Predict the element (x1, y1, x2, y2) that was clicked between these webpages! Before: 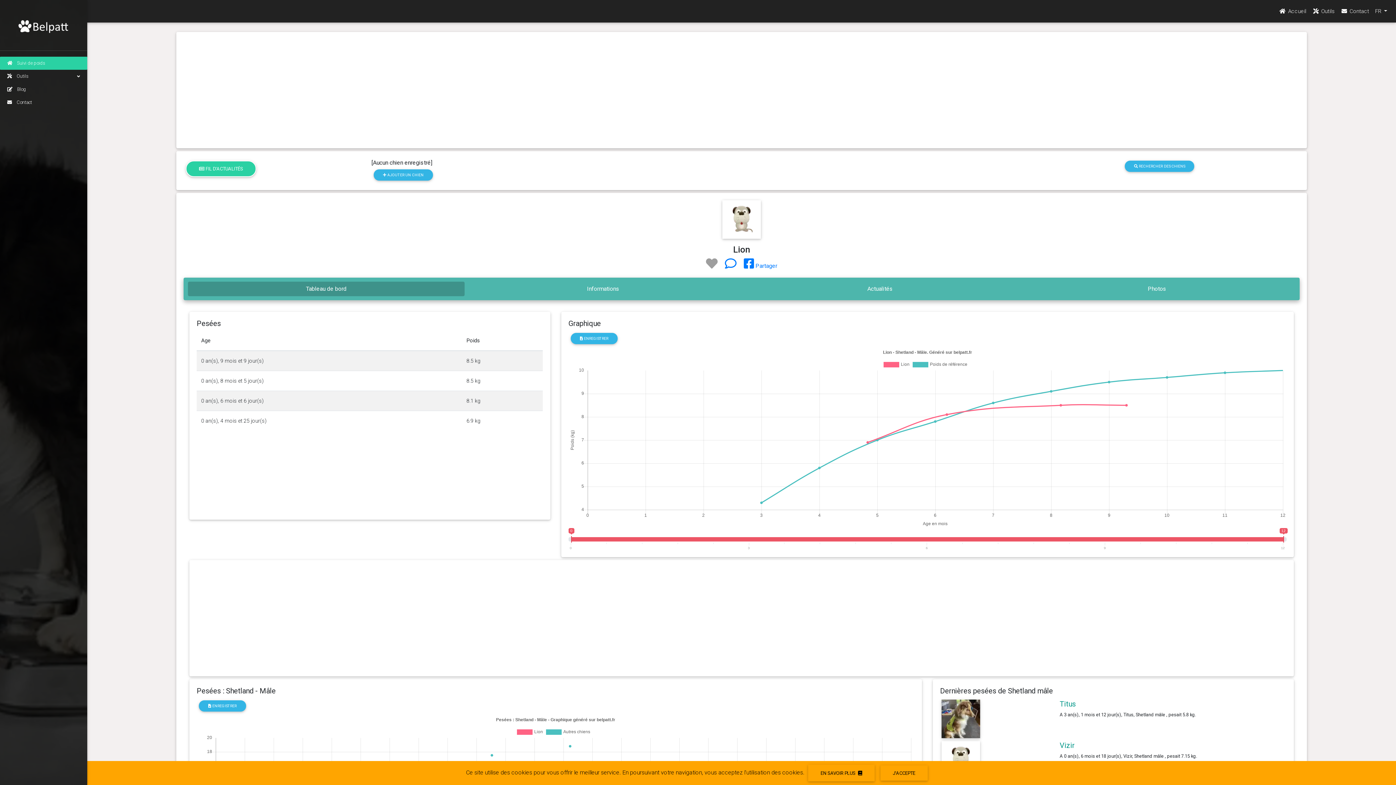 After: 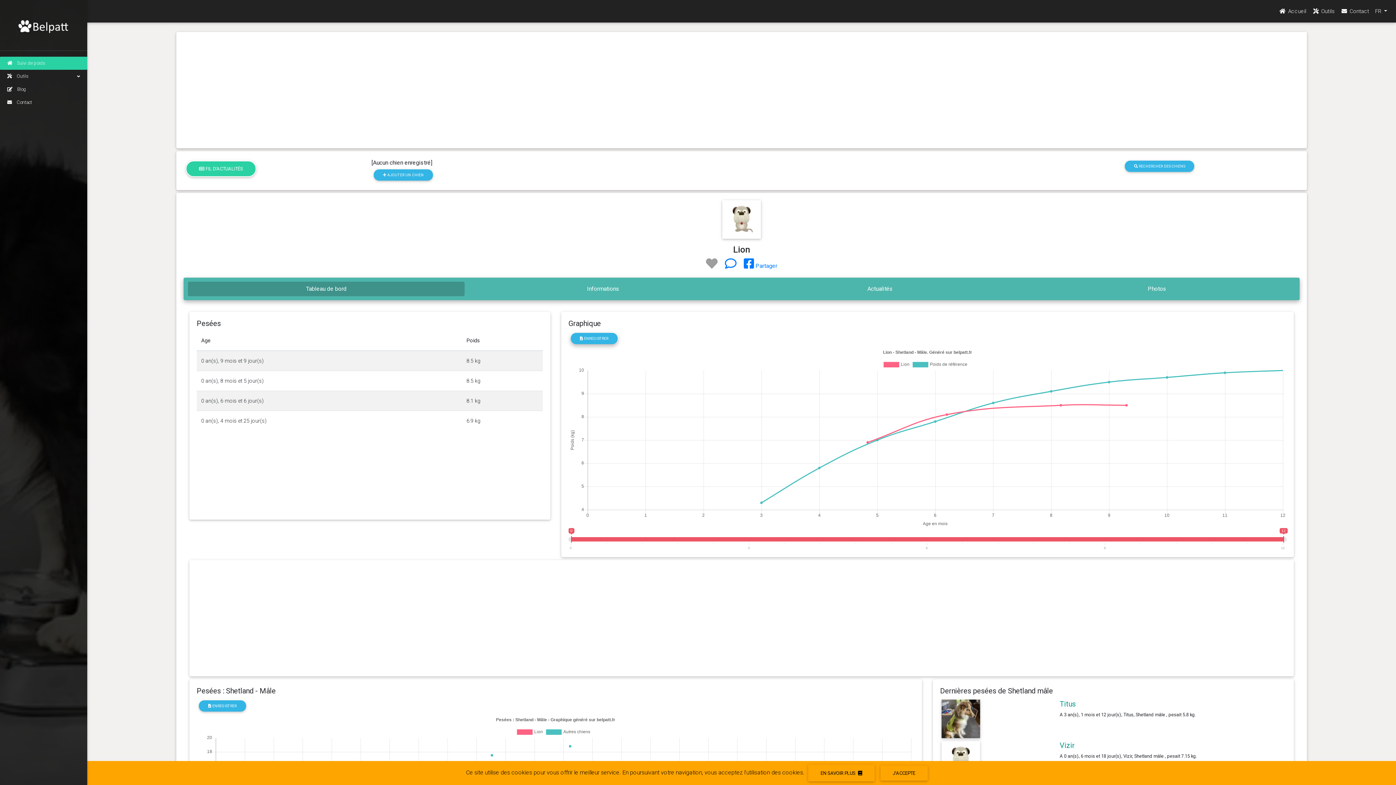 Action: label:  ENREGISTRER bbox: (570, 333, 617, 344)